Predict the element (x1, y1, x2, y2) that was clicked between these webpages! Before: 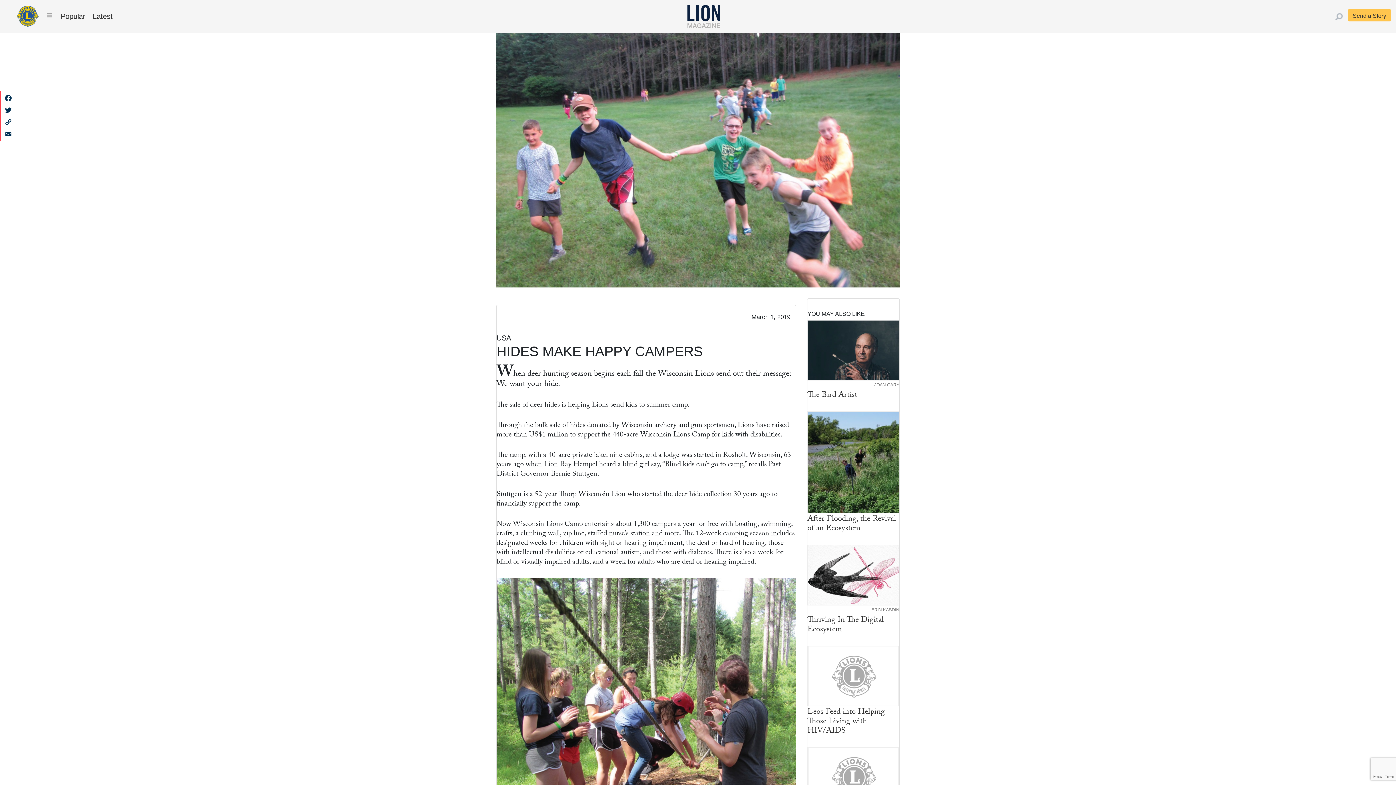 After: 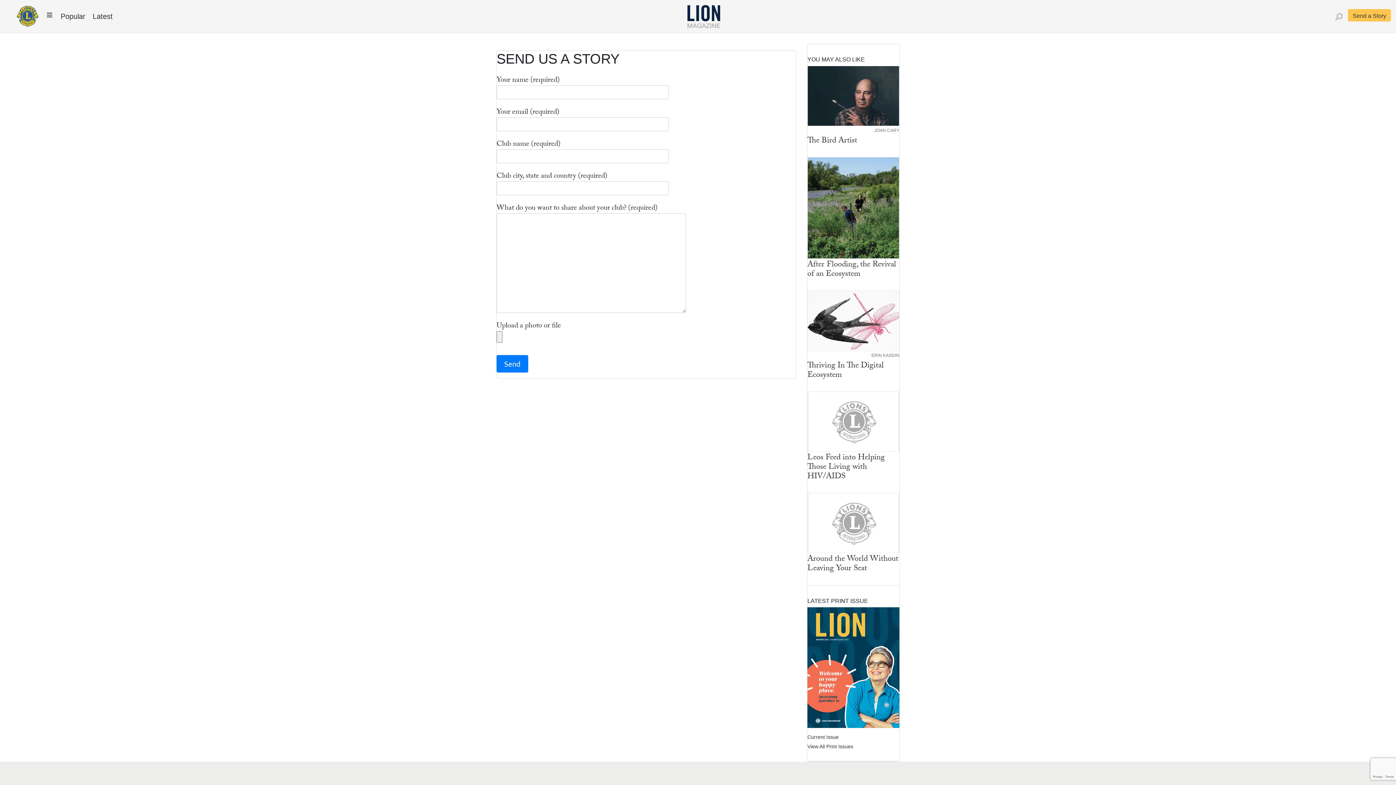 Action: label: Send a Story bbox: (1348, 9, 1391, 21)